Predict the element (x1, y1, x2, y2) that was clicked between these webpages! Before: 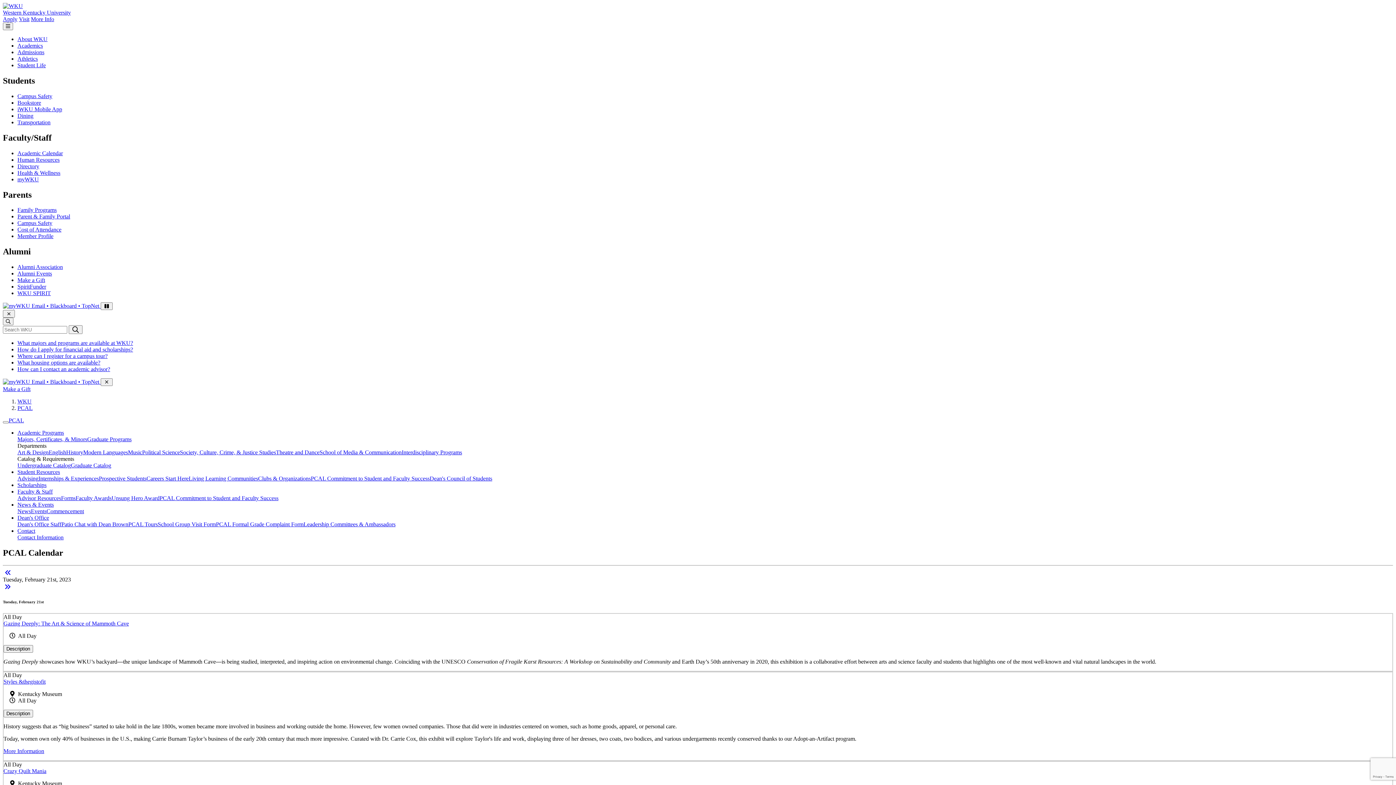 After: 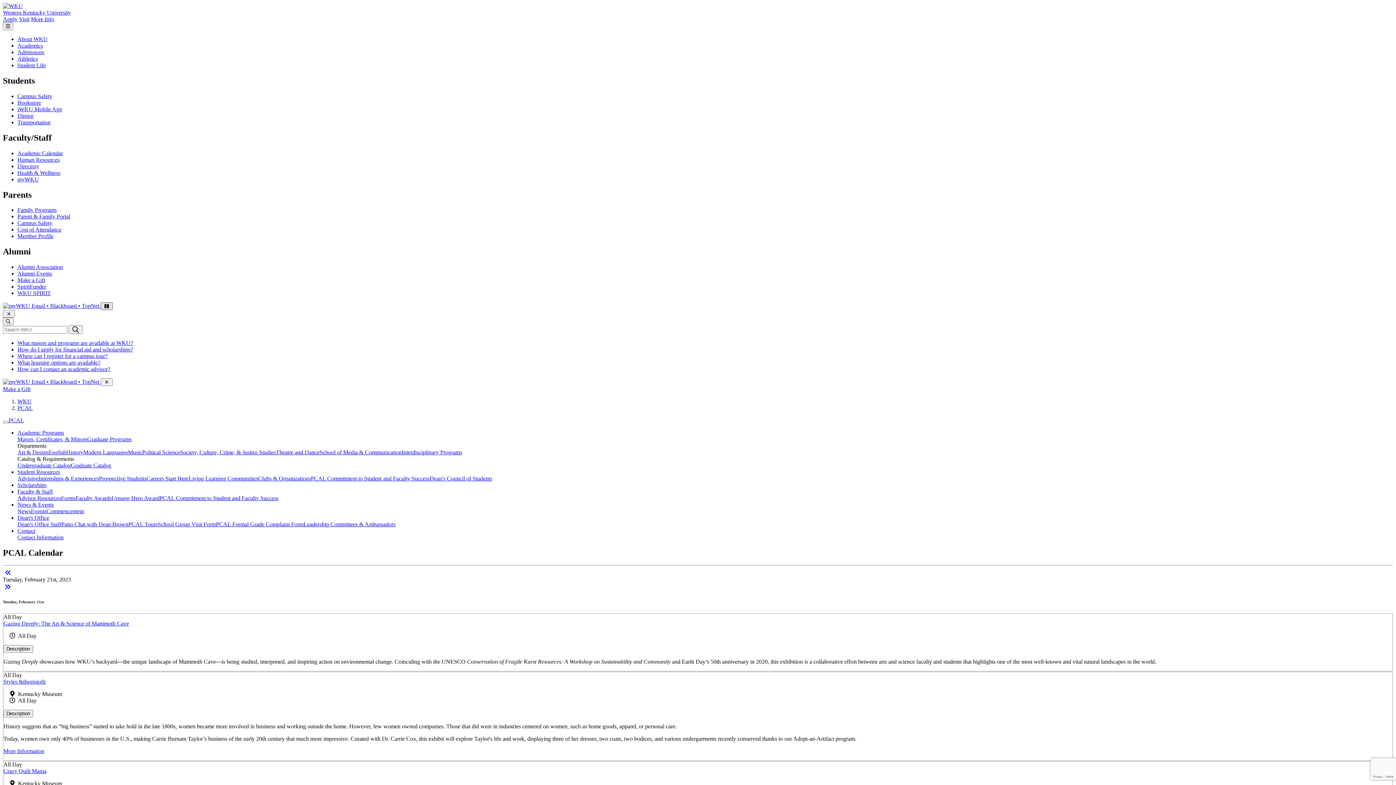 Action: bbox: (100, 302, 112, 310)